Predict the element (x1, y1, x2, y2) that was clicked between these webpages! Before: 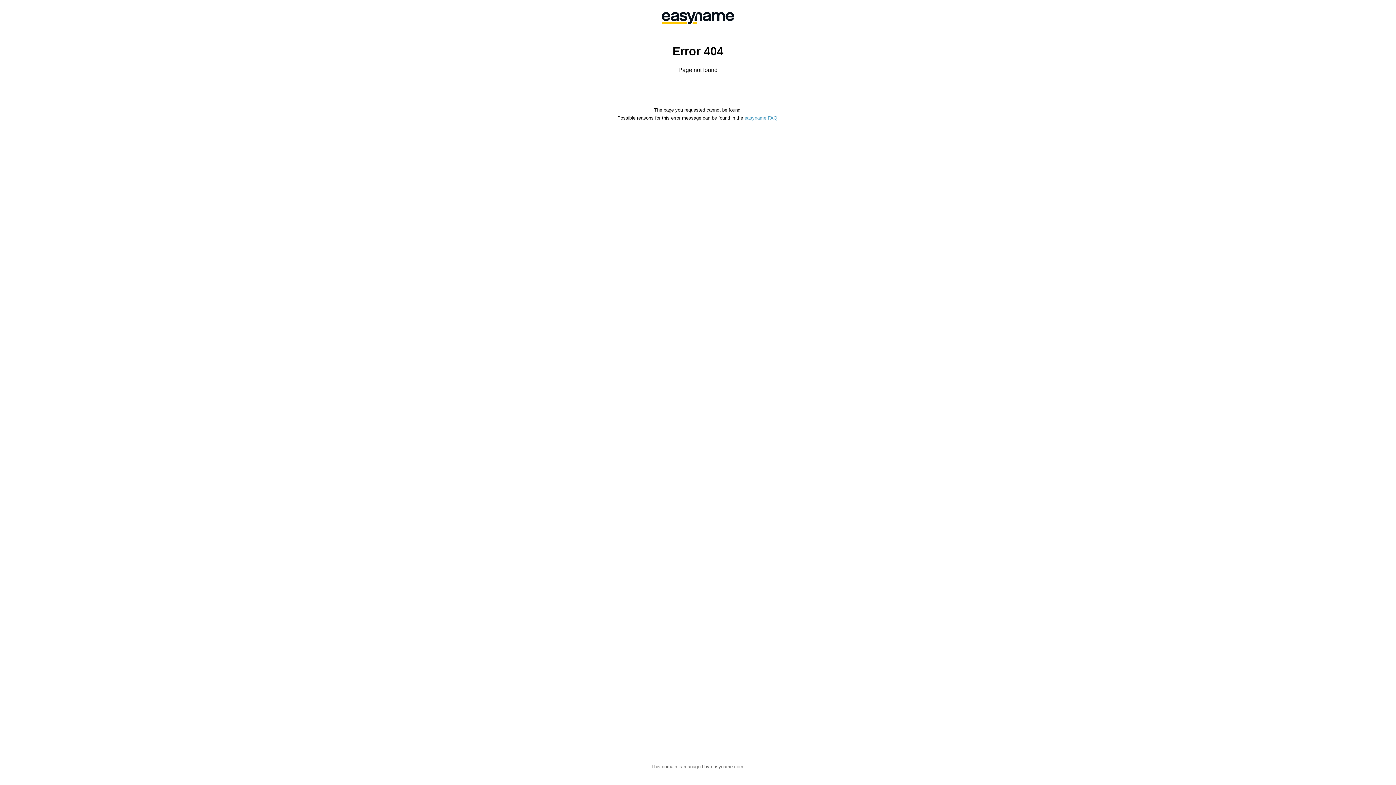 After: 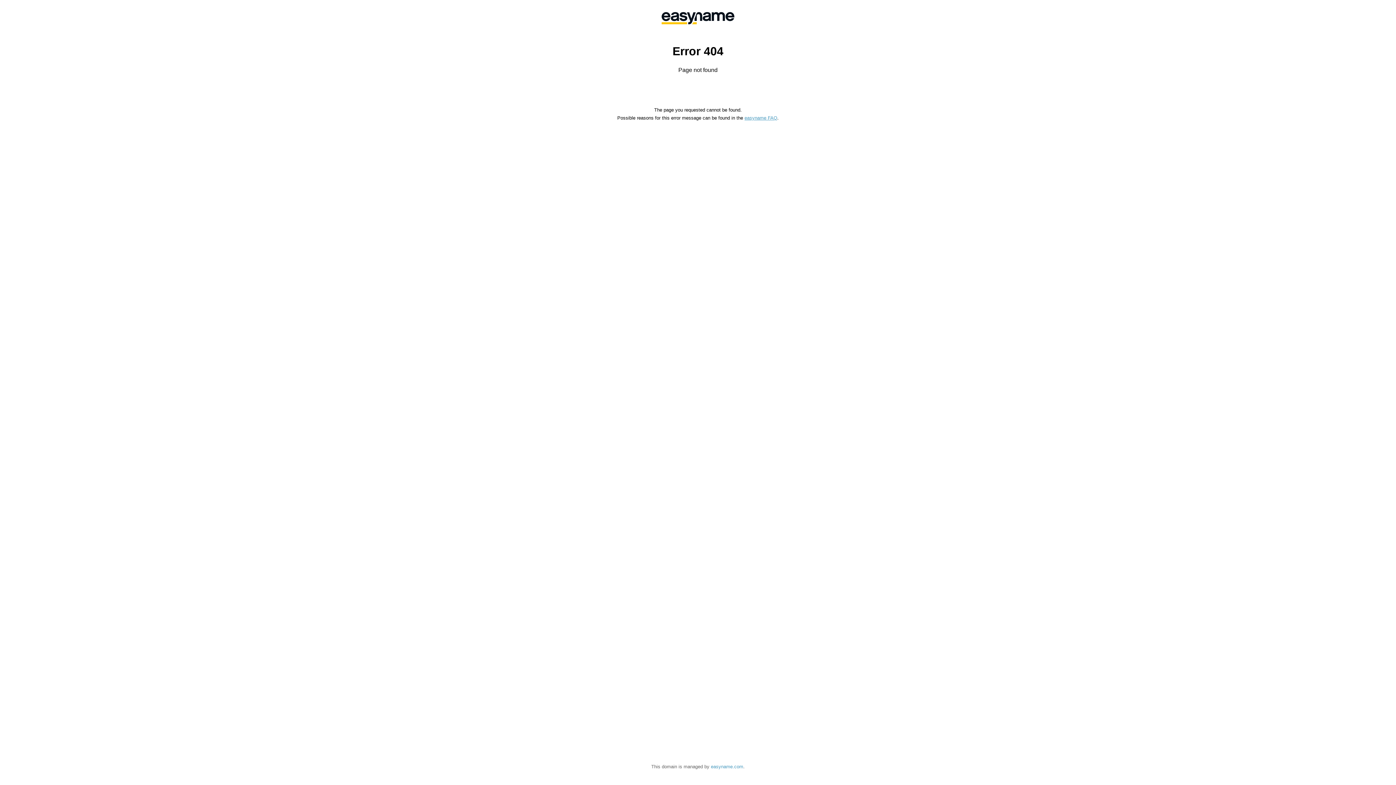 Action: bbox: (711, 764, 743, 769) label: easyname.com